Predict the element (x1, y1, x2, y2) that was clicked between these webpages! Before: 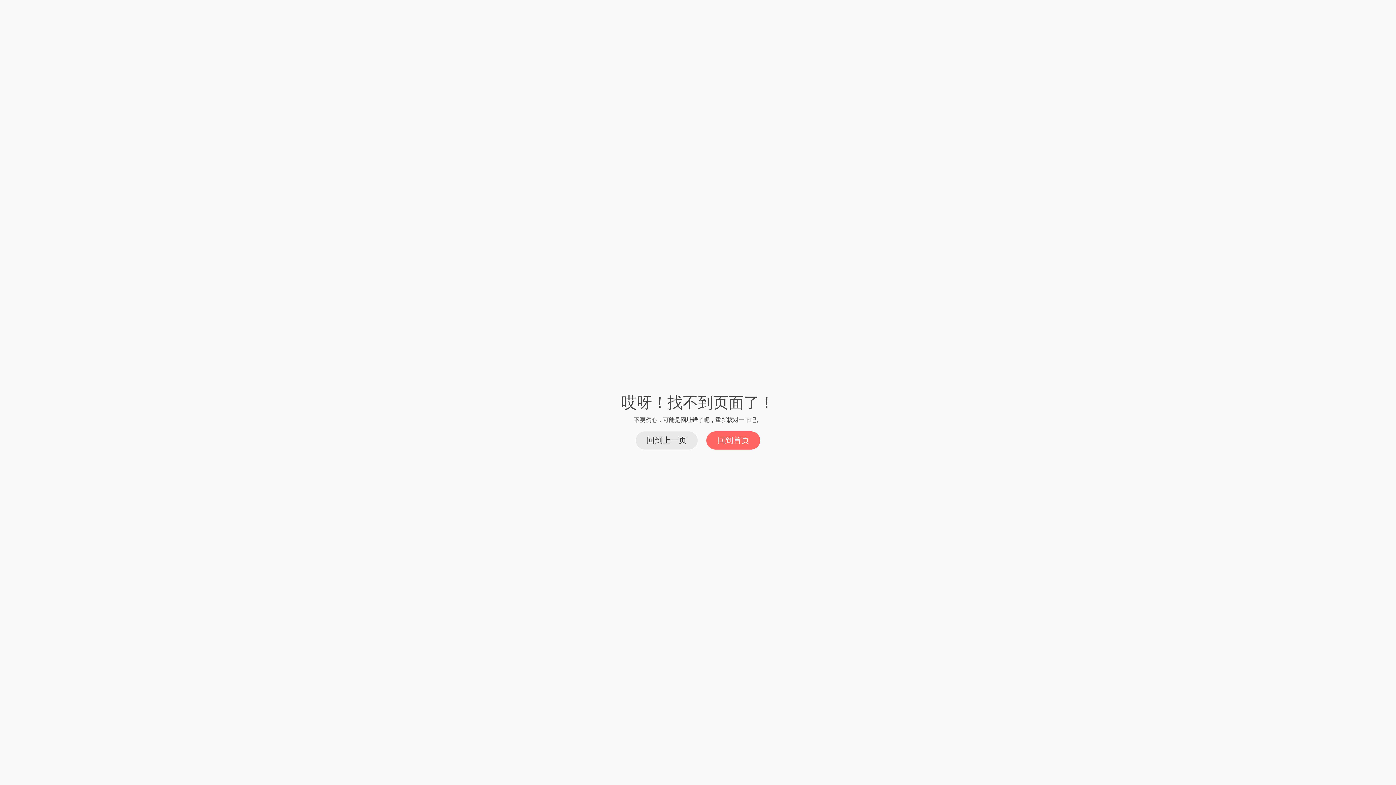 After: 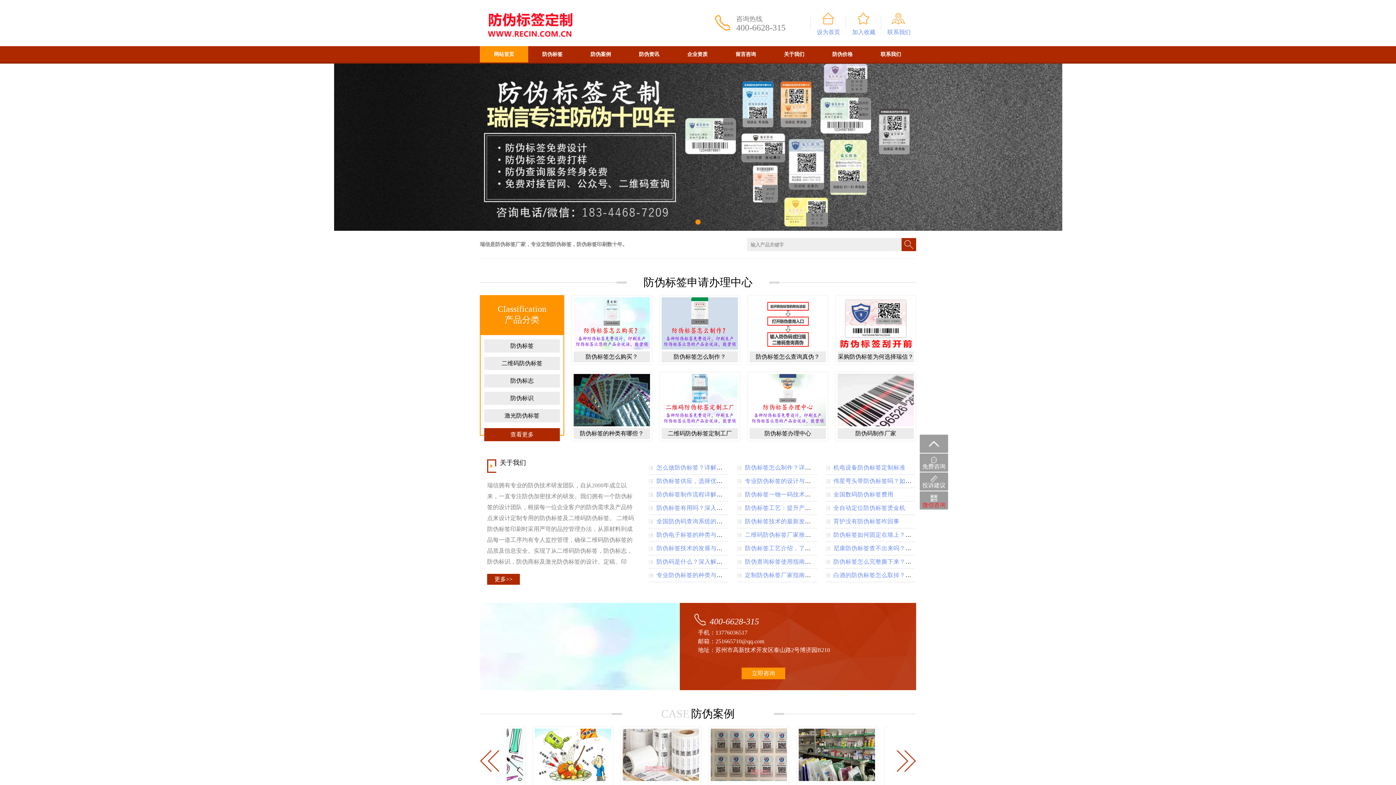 Action: bbox: (706, 431, 760, 449) label: 回到首页